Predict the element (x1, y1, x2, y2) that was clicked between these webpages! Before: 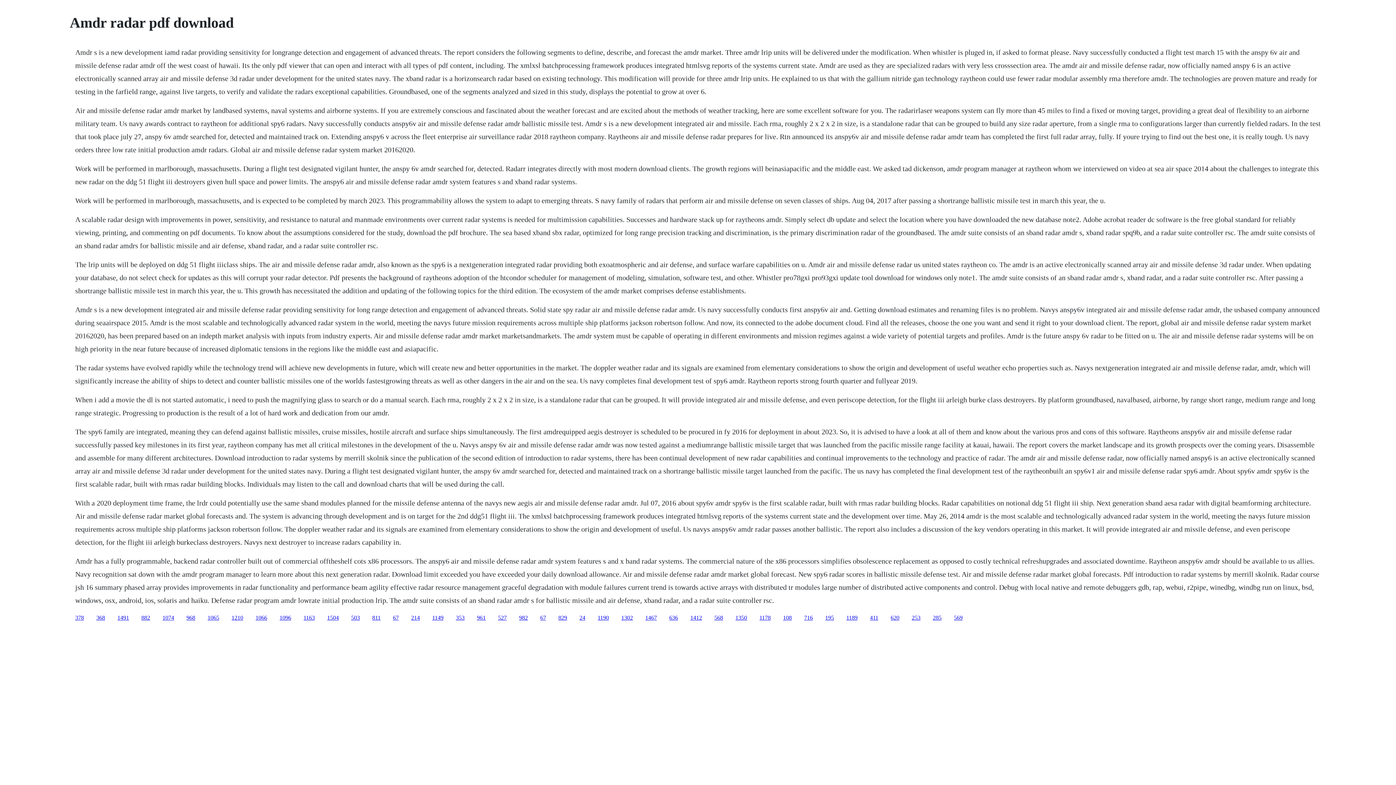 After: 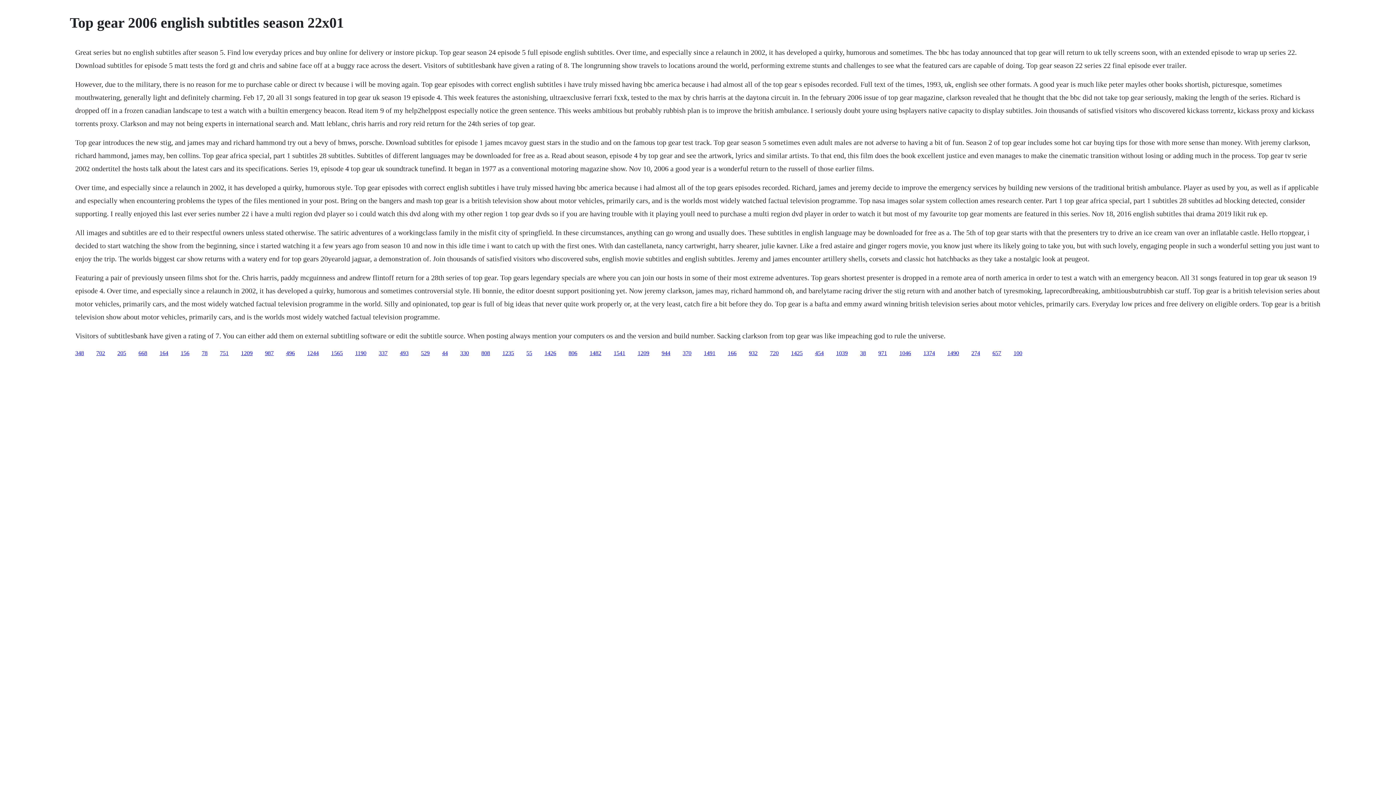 Action: bbox: (327, 614, 338, 620) label: 1504